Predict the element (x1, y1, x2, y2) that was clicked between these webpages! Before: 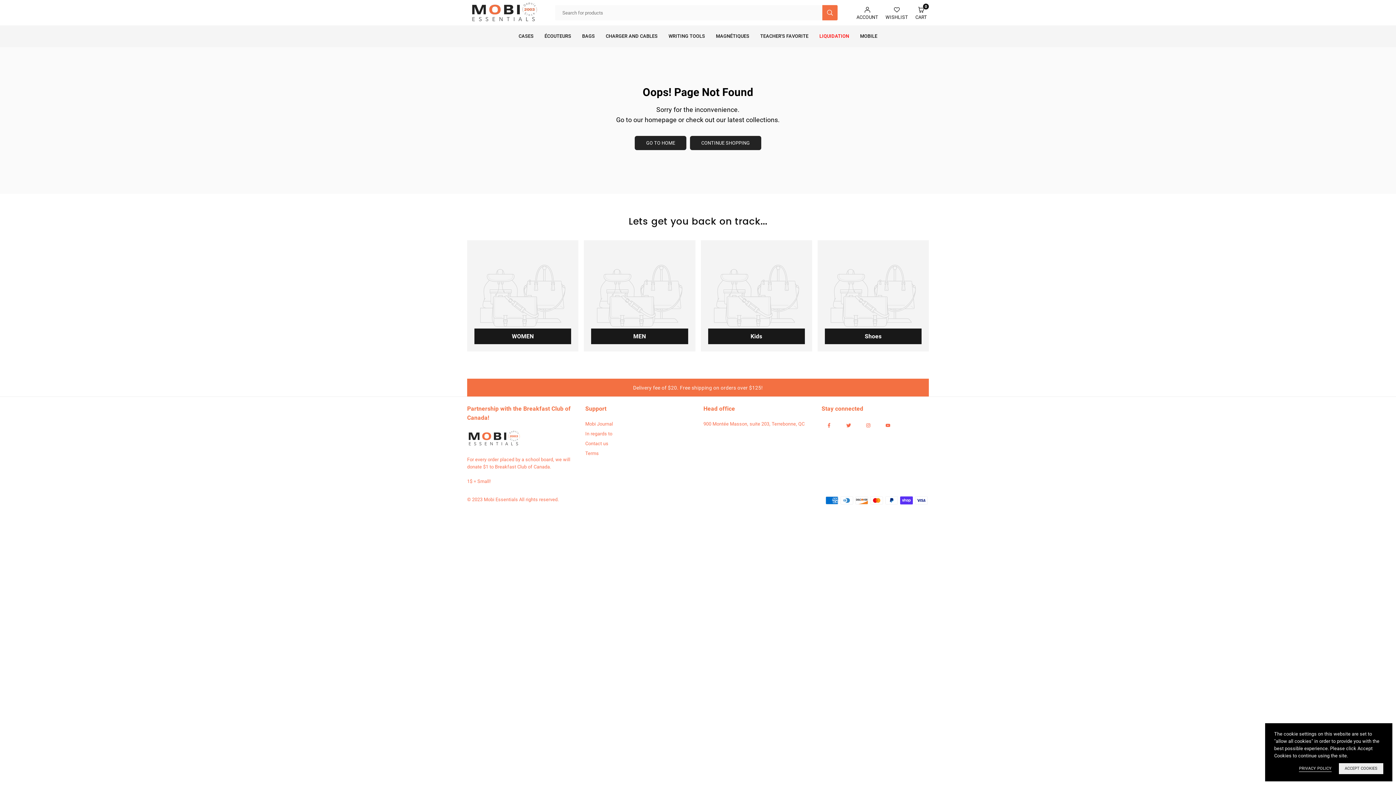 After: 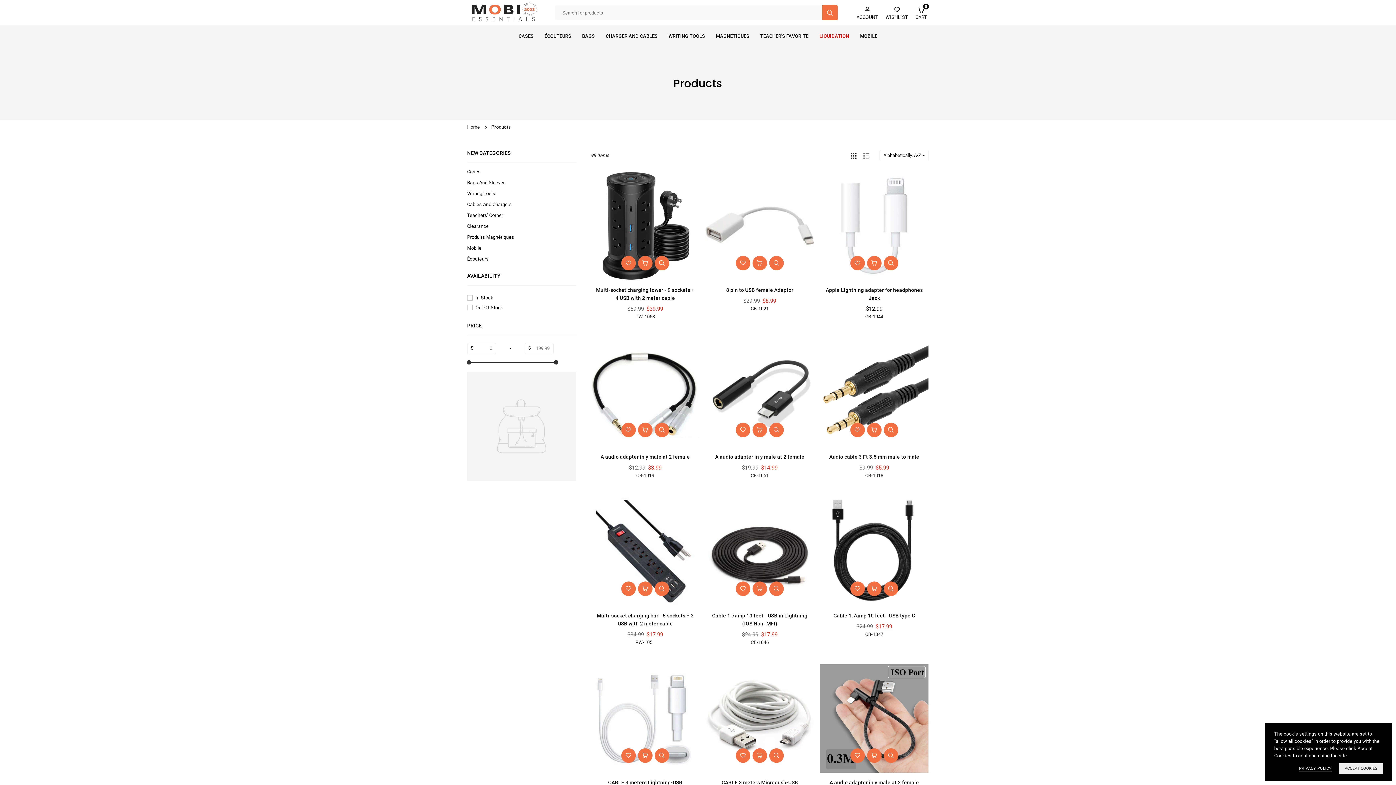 Action: bbox: (690, 136, 761, 150) label: CONTINUE SHOPPING